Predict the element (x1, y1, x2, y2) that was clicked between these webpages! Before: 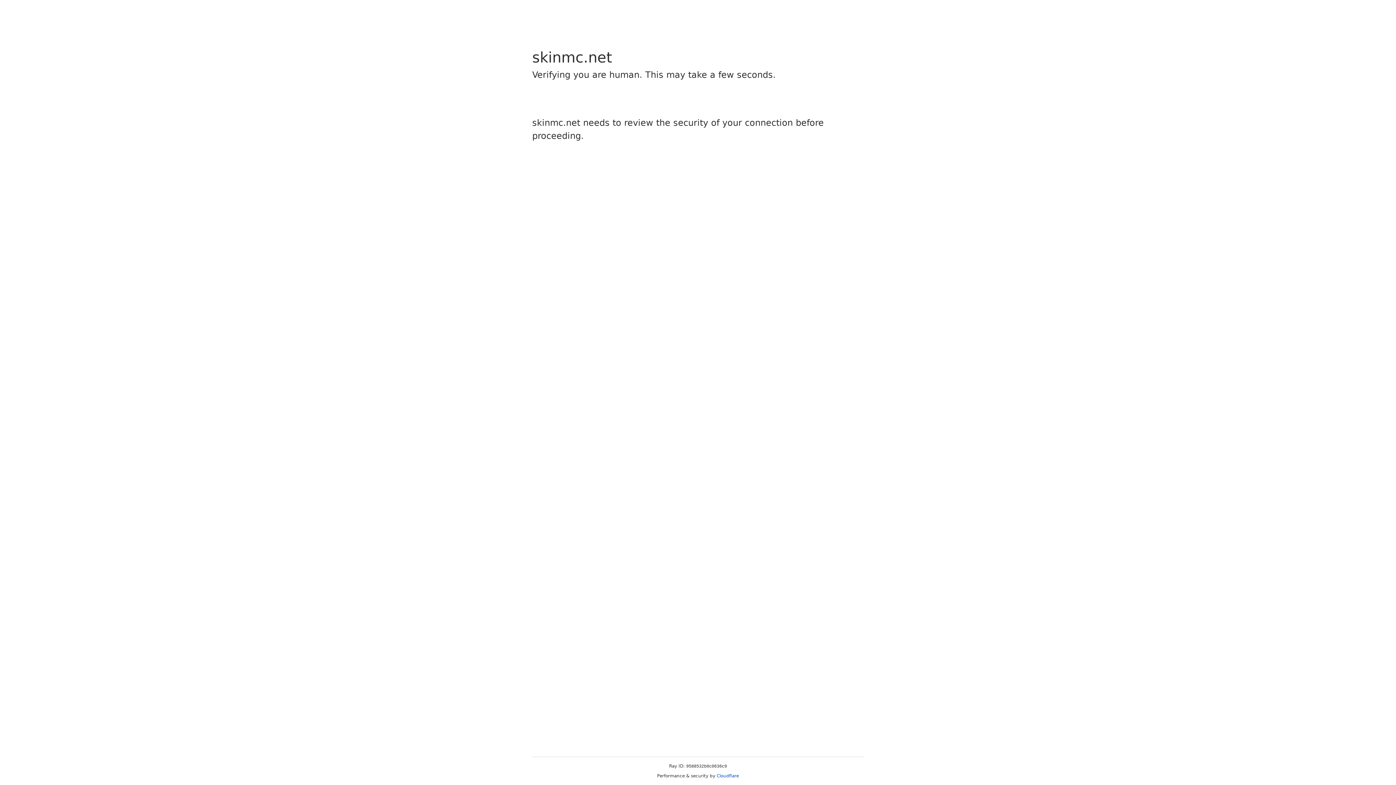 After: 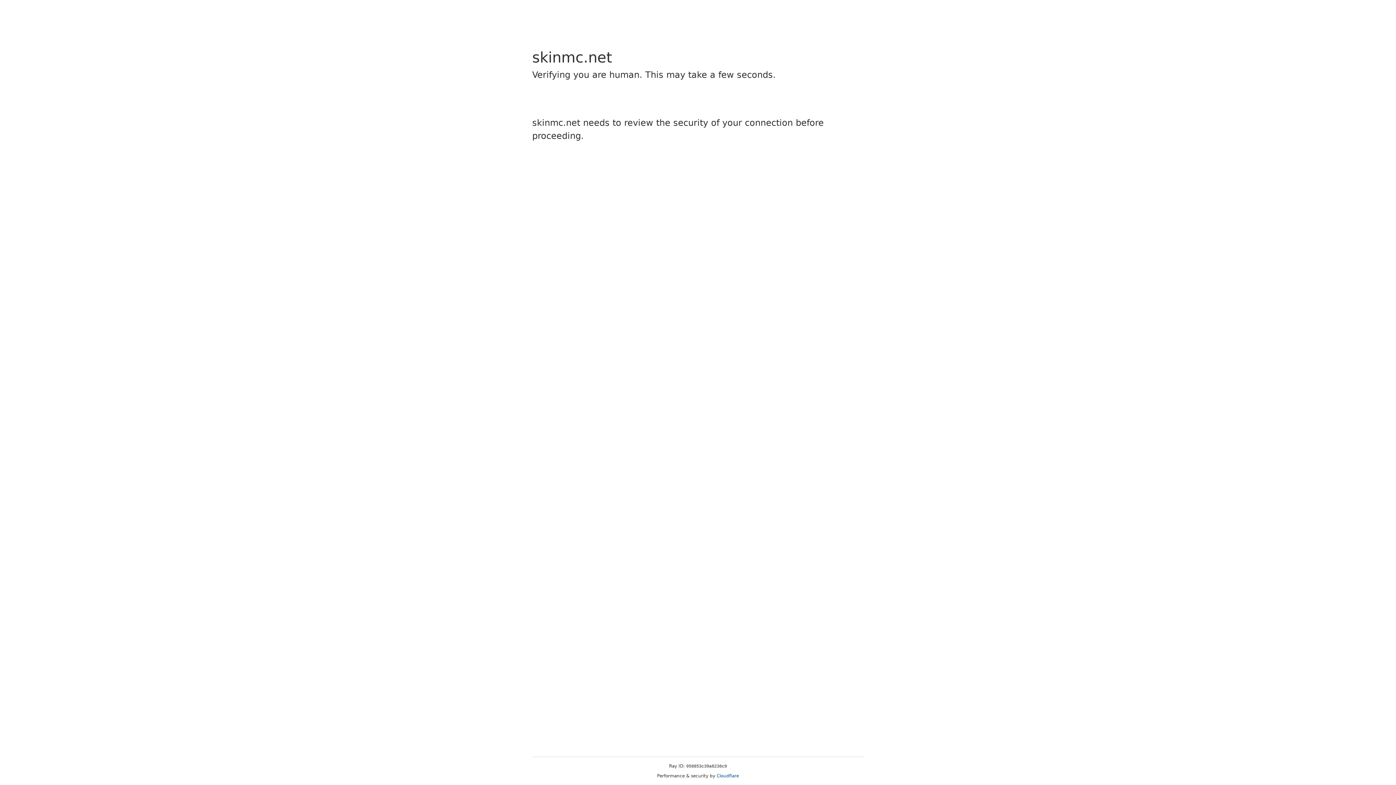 Action: bbox: (716, 773, 739, 778) label: Cloudflare